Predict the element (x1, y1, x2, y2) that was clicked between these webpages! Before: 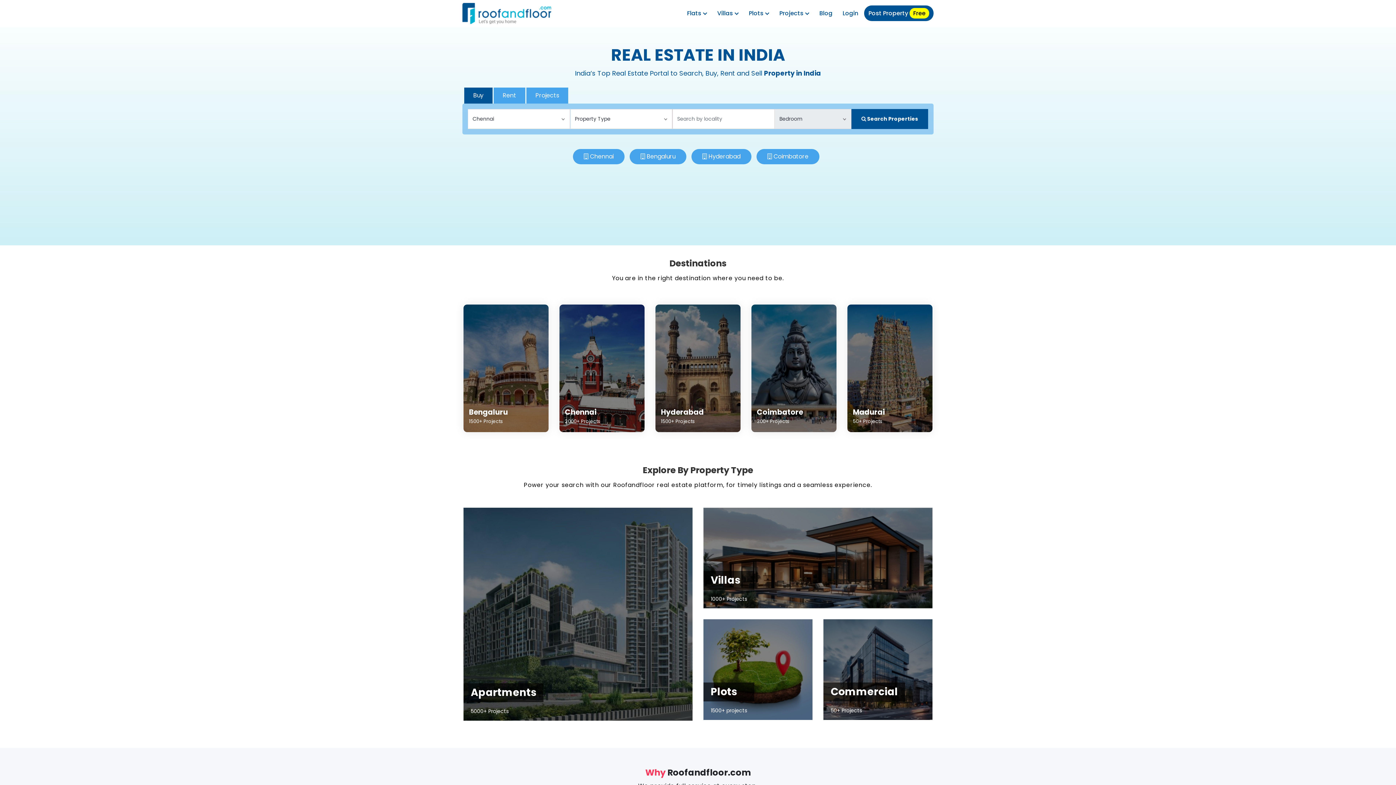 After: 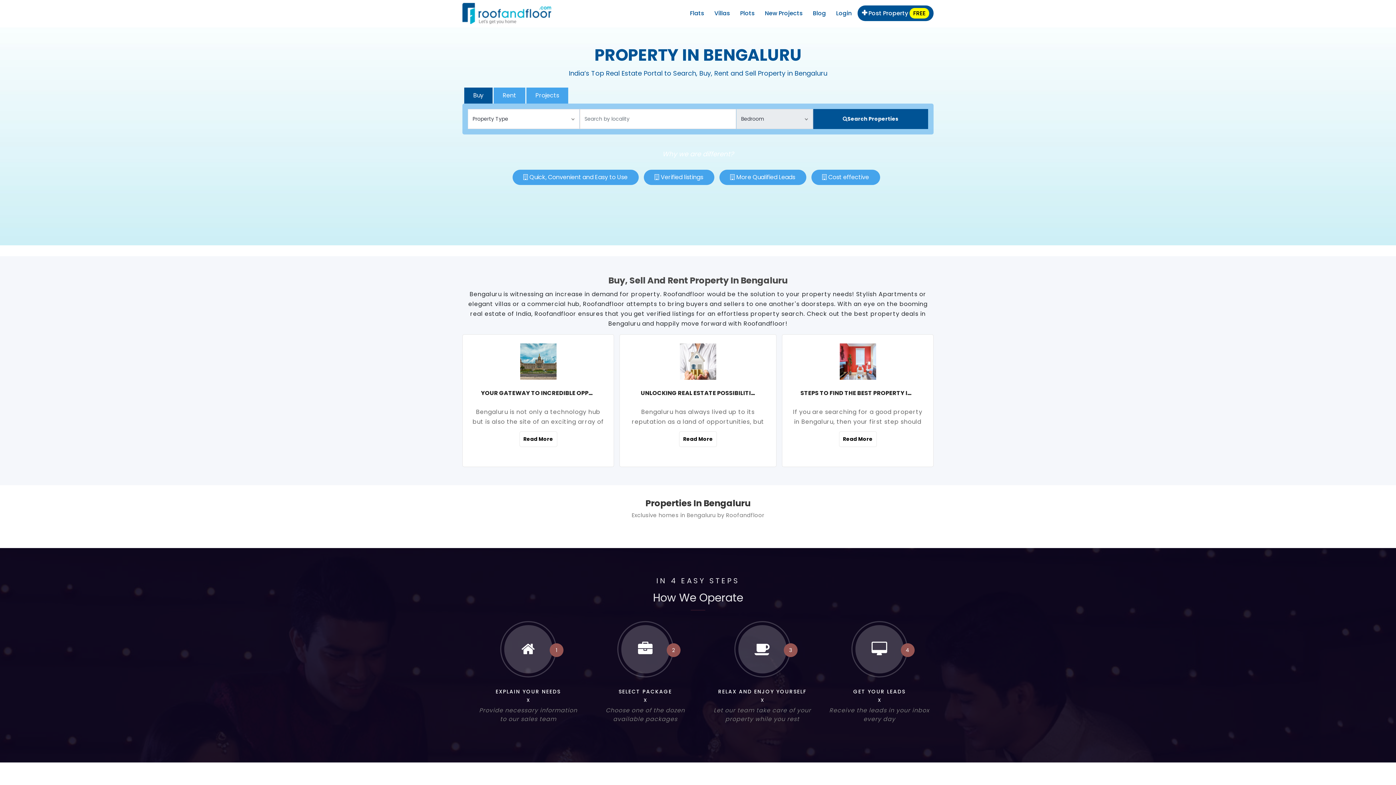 Action: bbox: (646, 152, 675, 160) label: Bengaluru